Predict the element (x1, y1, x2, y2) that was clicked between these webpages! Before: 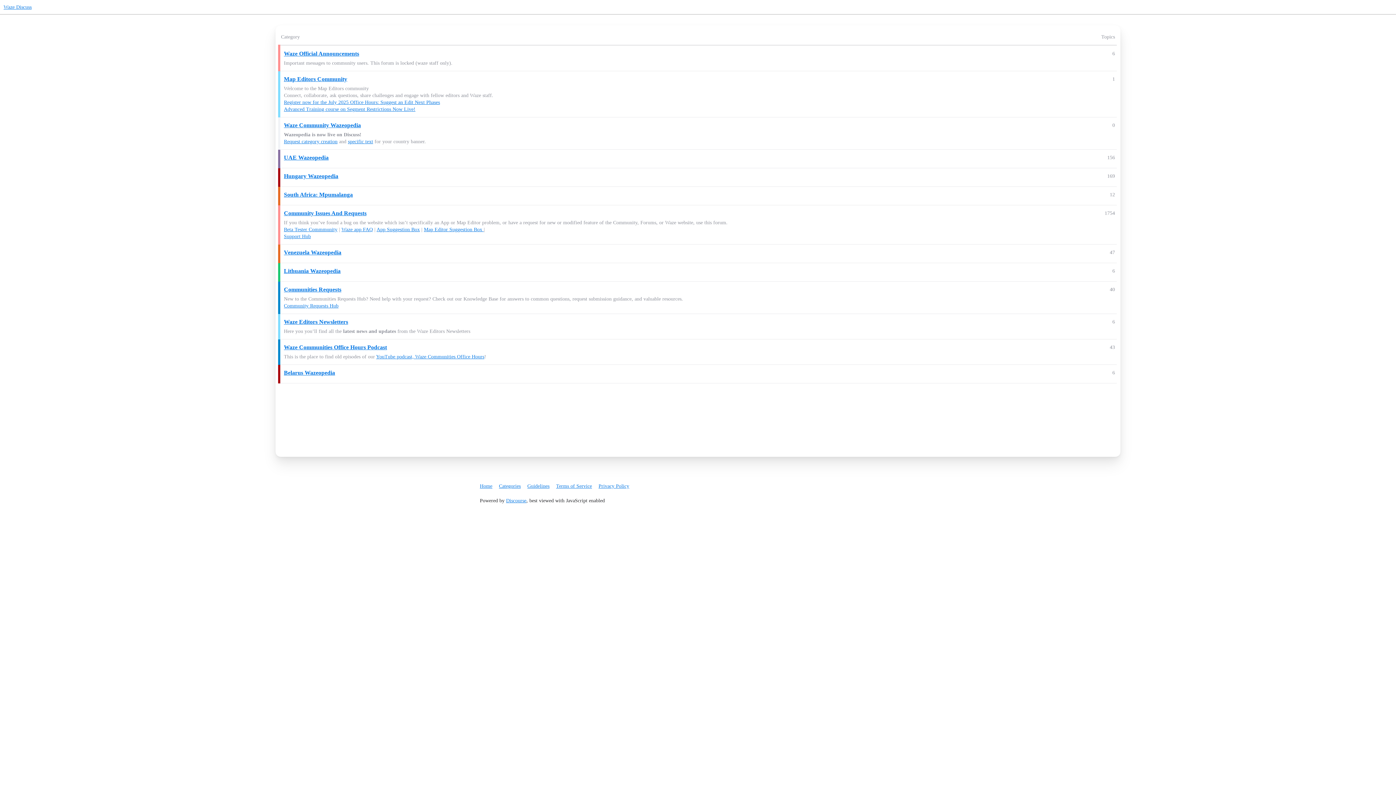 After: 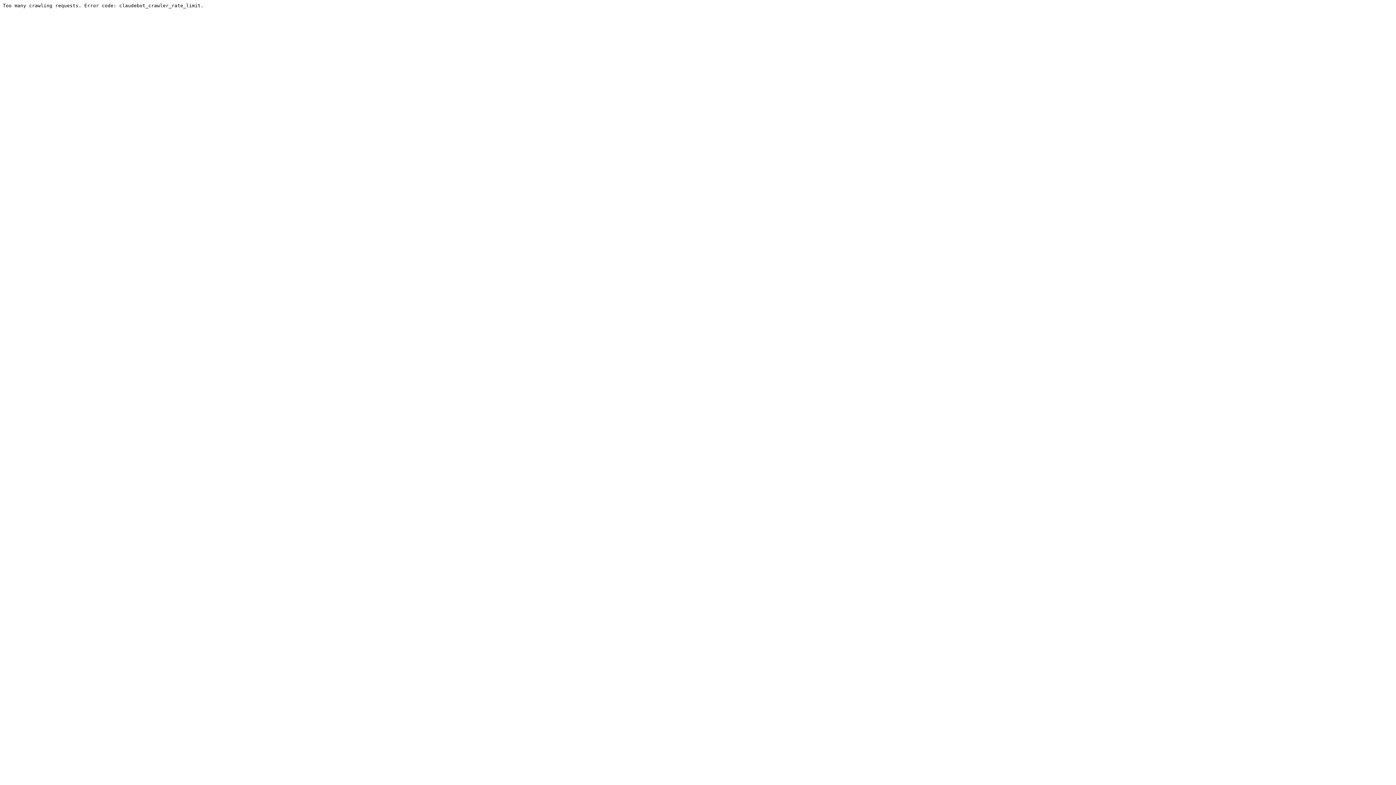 Action: bbox: (480, 480, 497, 492) label: Home